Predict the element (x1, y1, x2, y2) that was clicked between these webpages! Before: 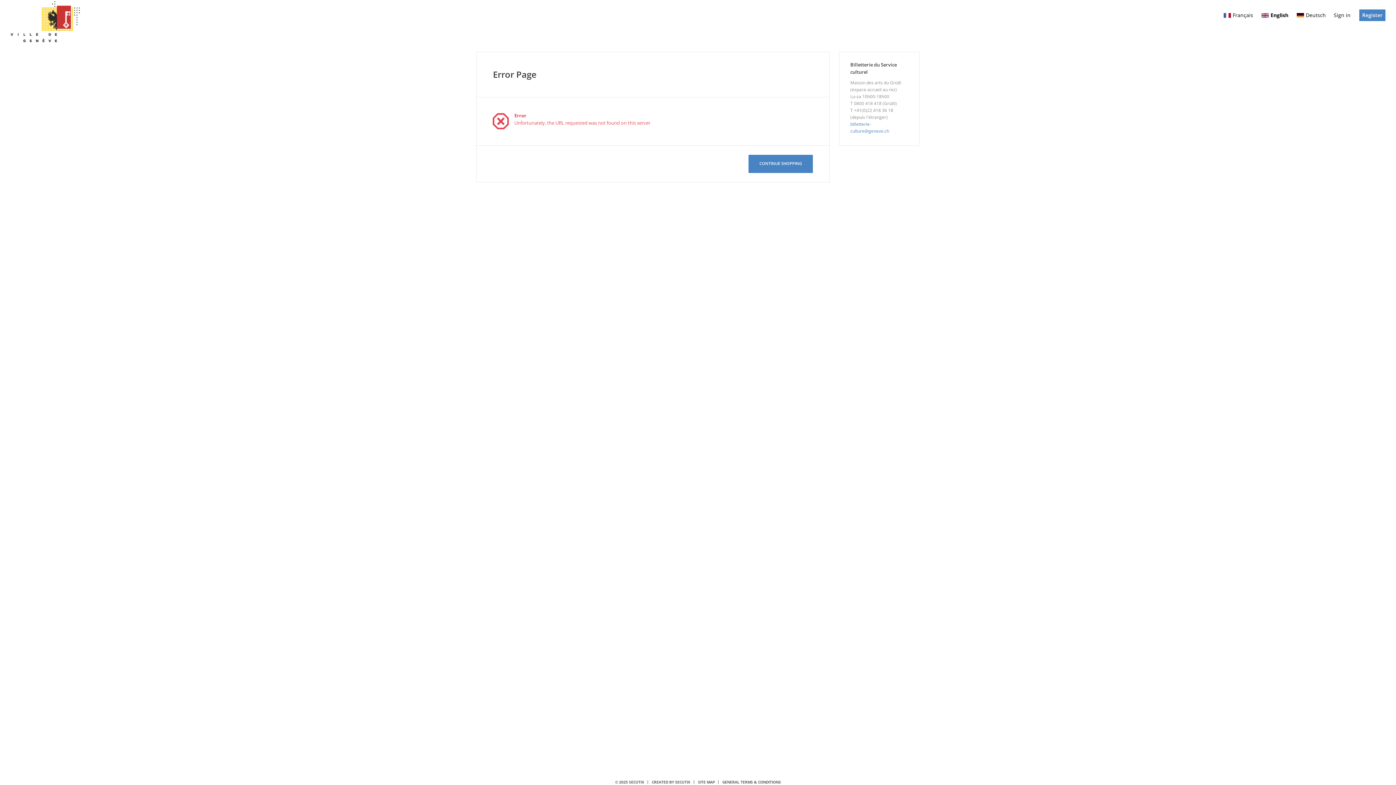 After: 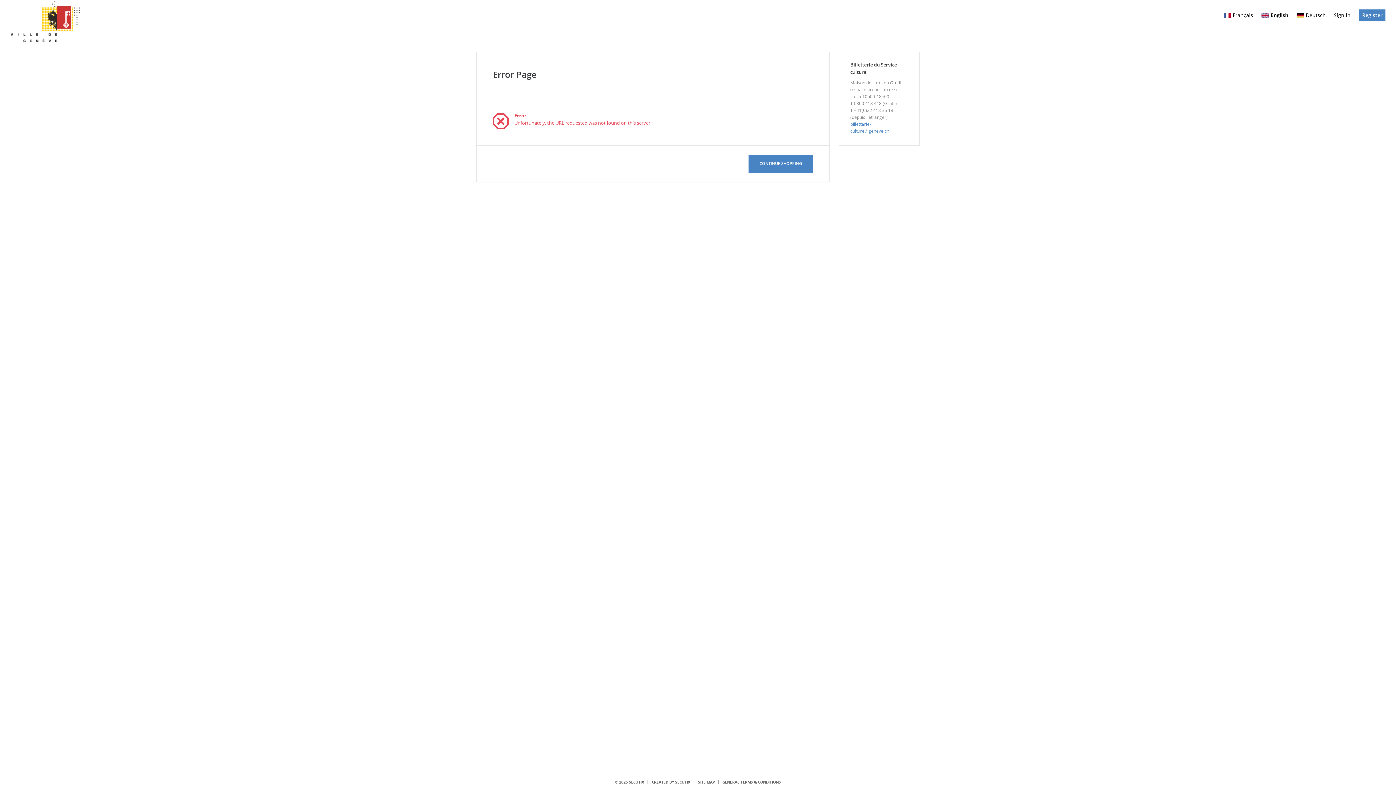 Action: label: CREATED BY SECUTIX bbox: (652, 780, 690, 785)